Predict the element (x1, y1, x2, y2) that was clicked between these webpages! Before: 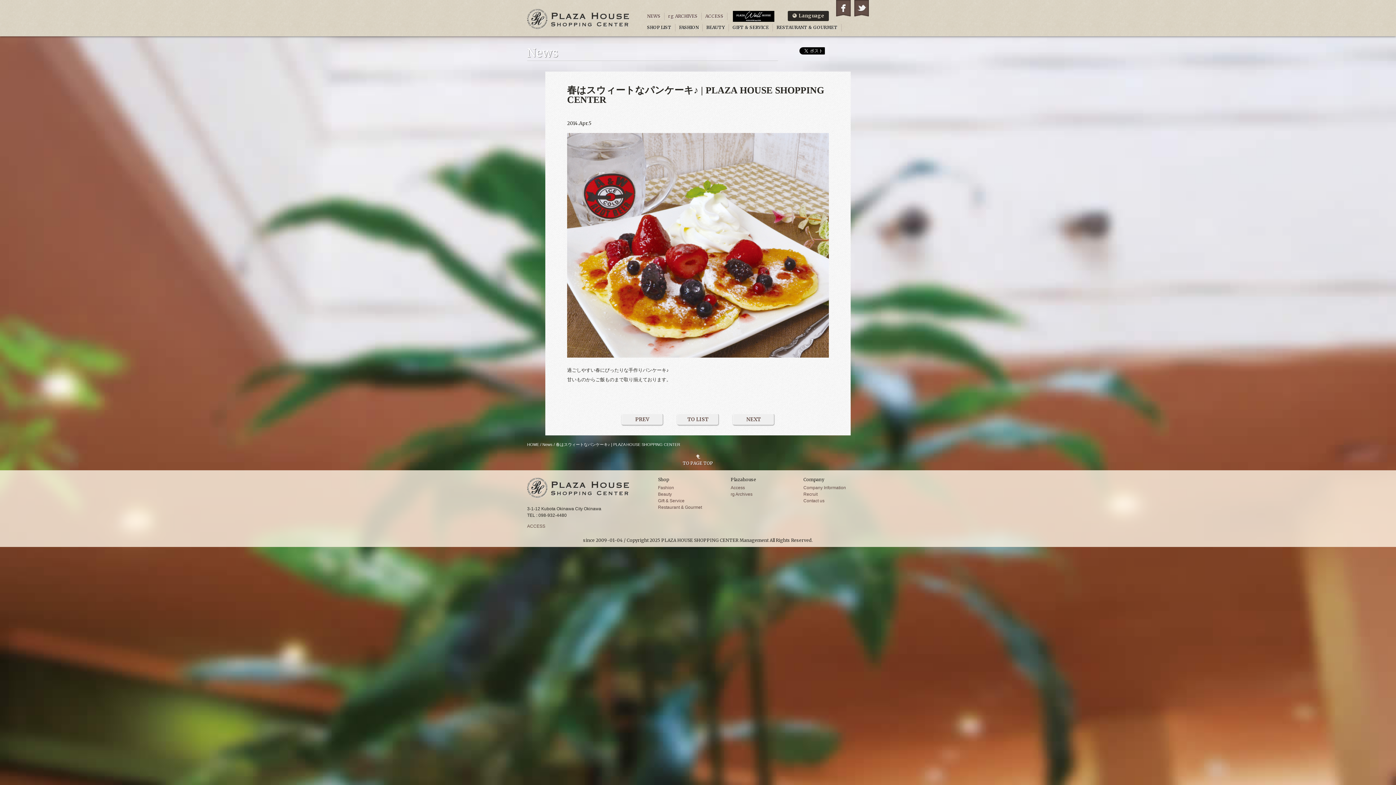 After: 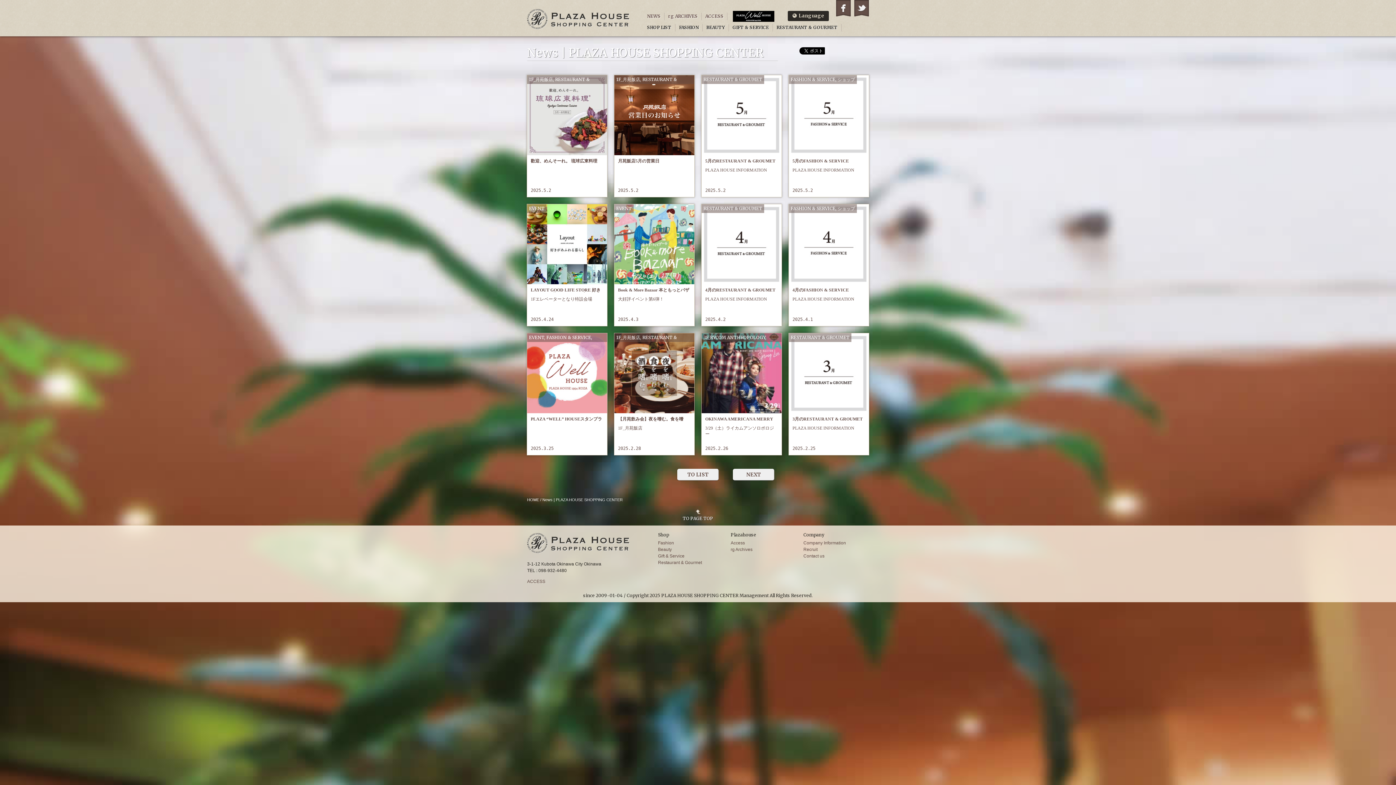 Action: label: News bbox: (542, 442, 552, 446)